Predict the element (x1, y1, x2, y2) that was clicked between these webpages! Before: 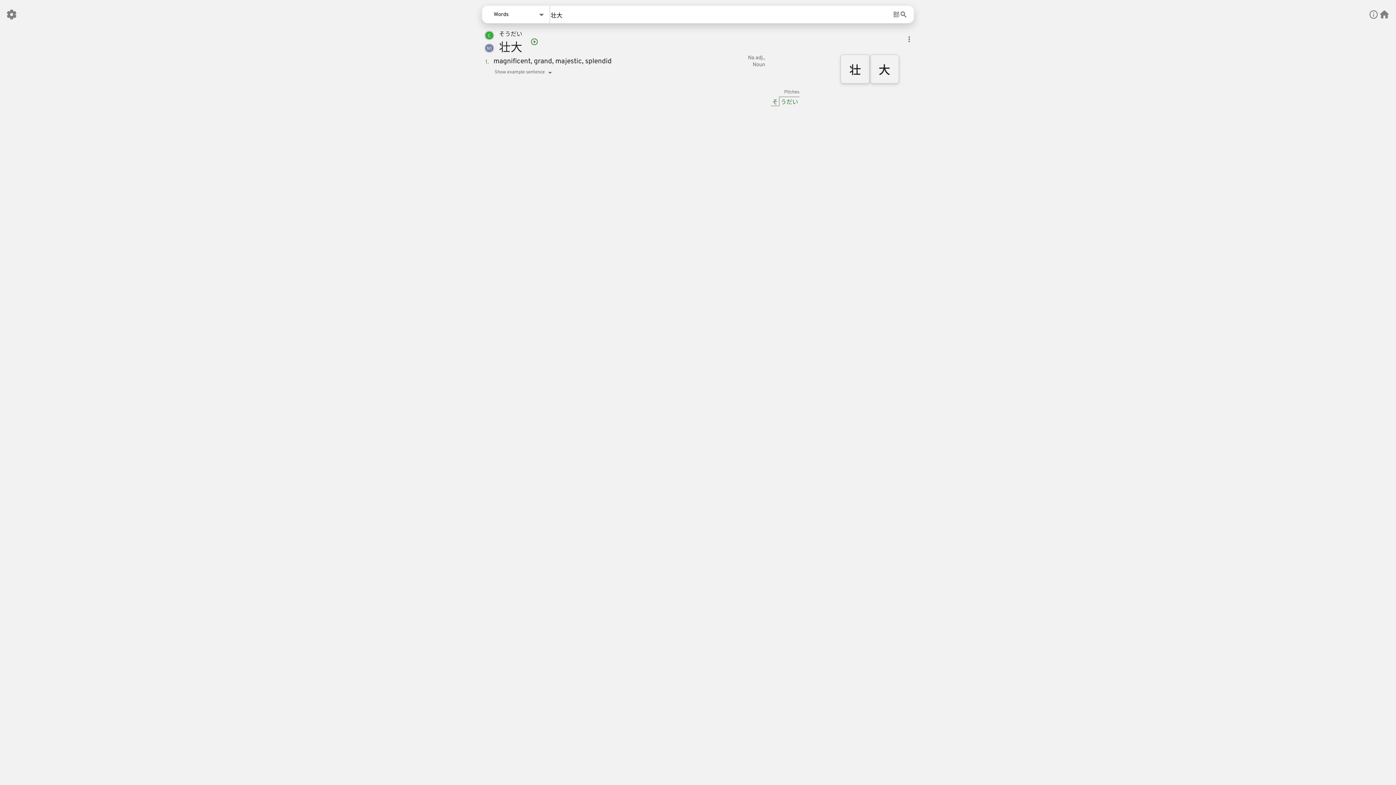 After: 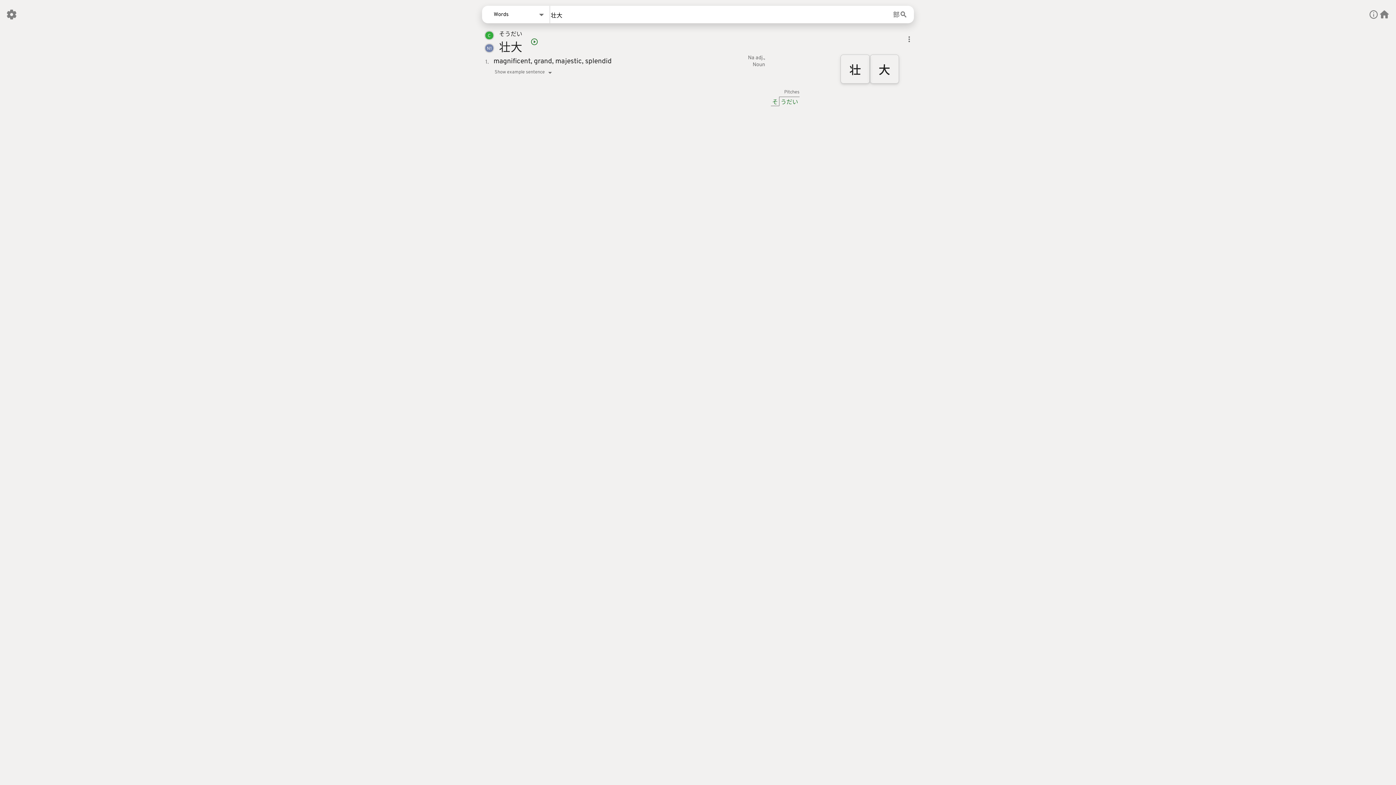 Action: label: Settings button bbox: (5, 8, 17, 20)